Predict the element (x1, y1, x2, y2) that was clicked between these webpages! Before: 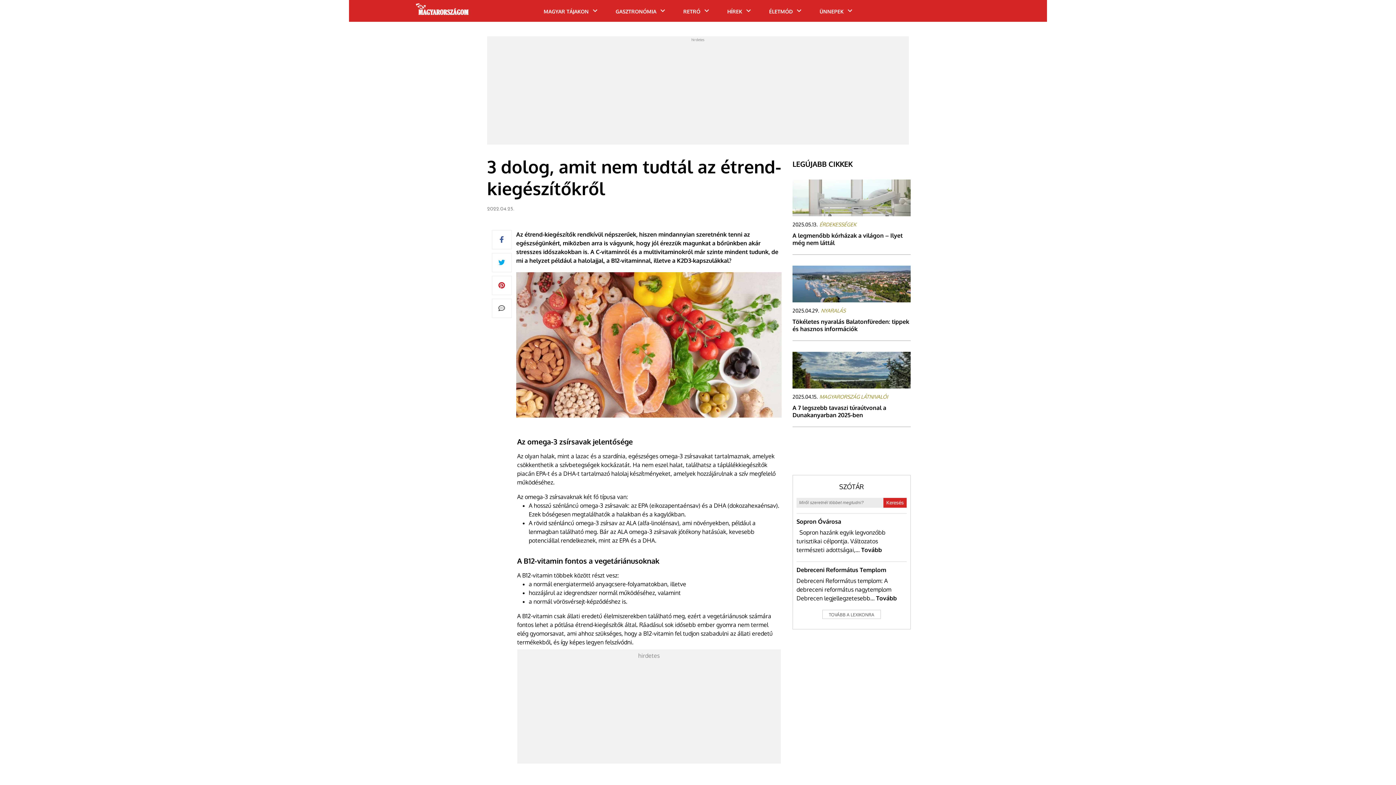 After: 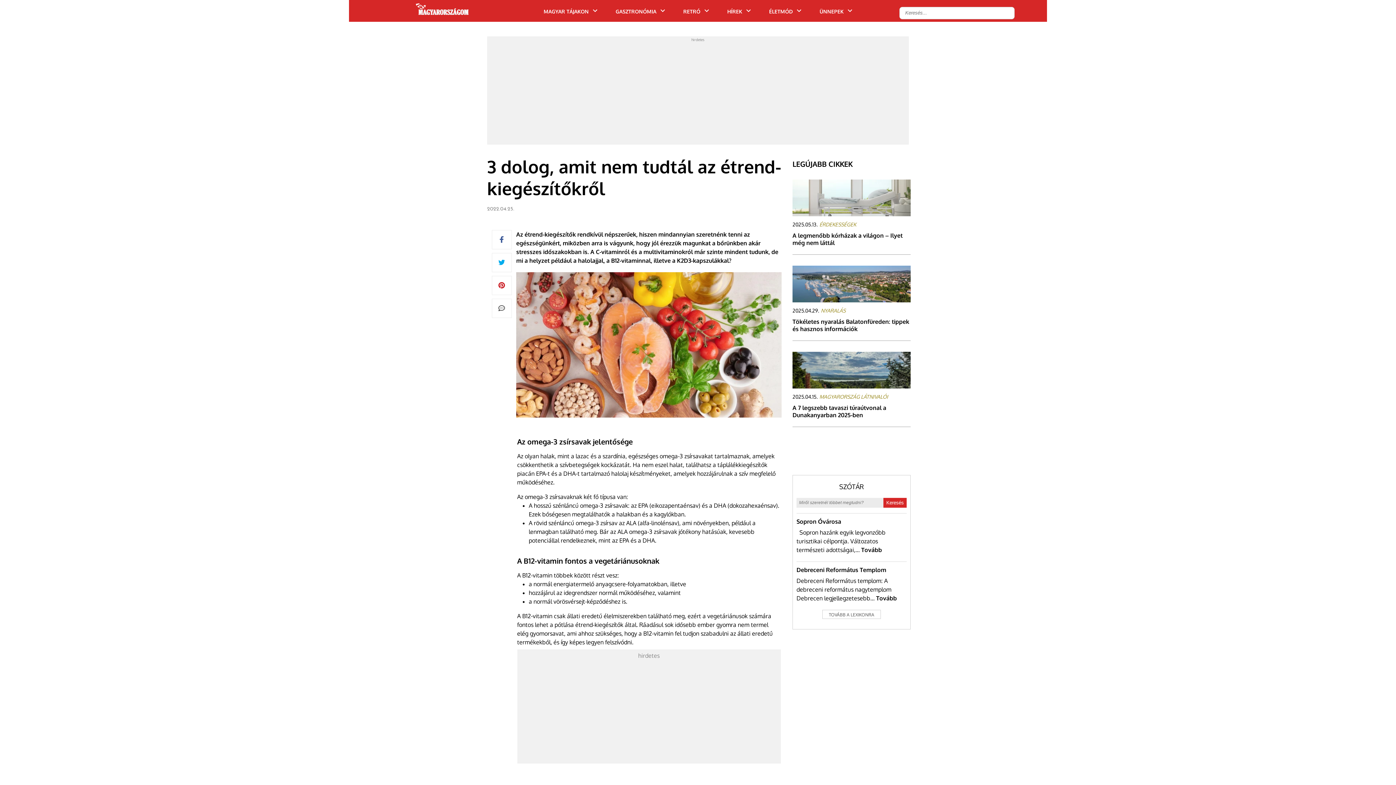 Action: bbox: (1025, 13, 1029, 13)